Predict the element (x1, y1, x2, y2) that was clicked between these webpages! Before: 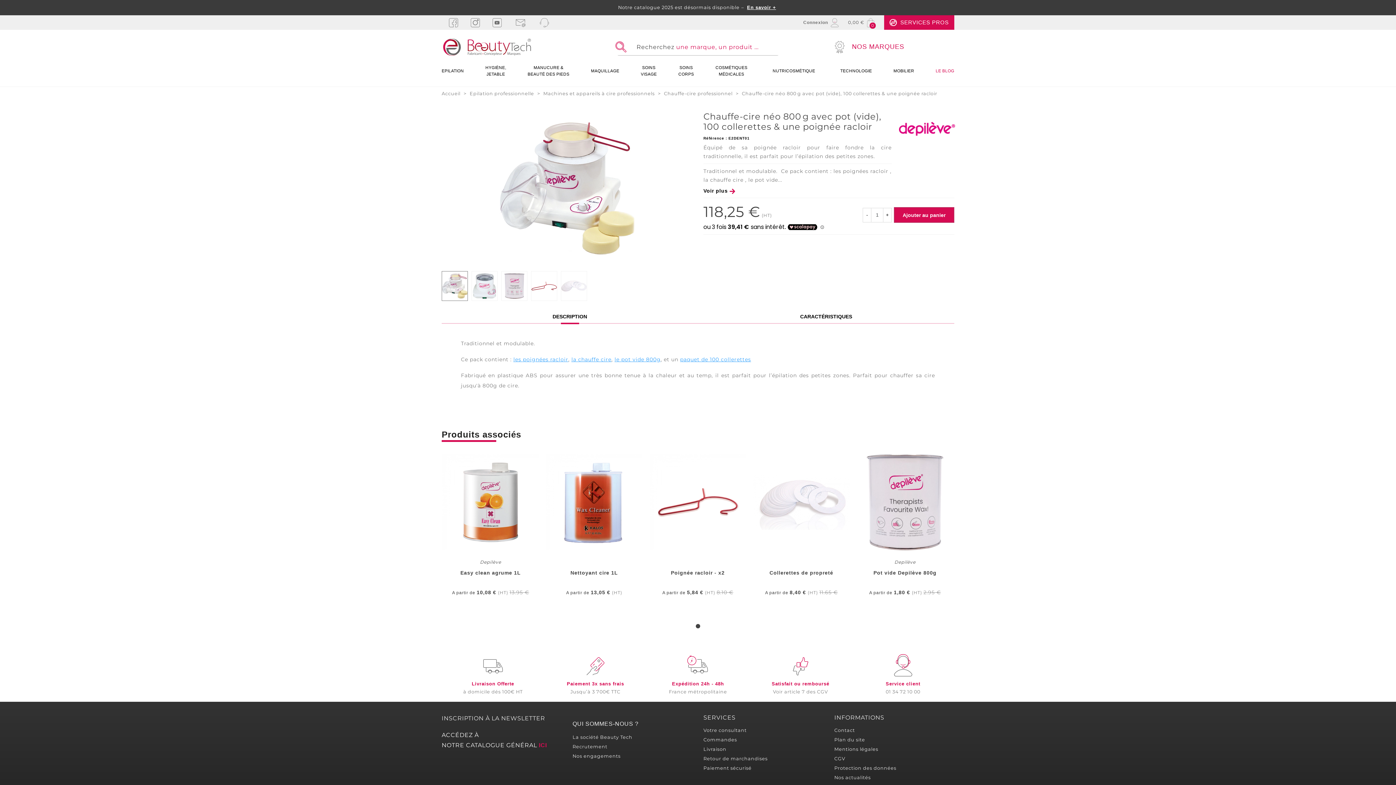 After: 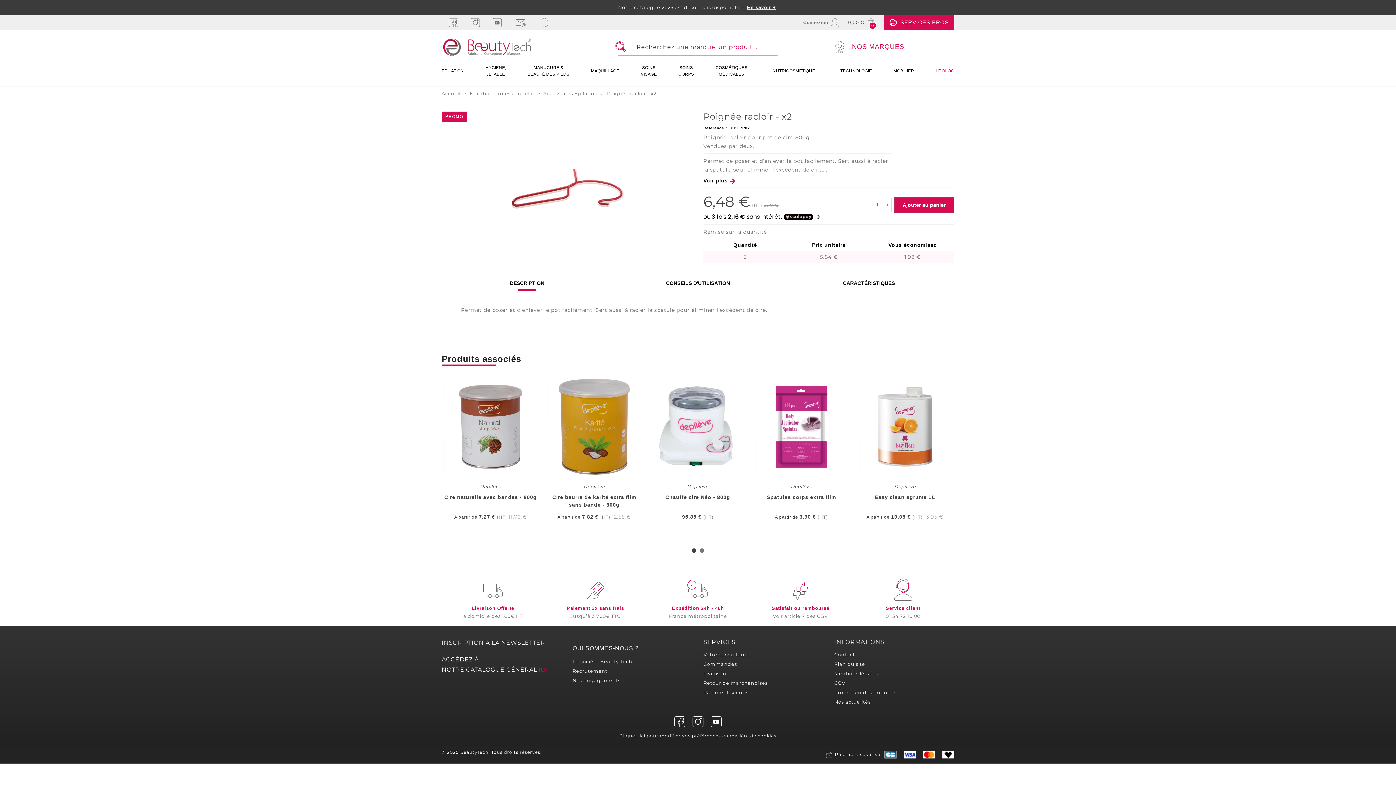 Action: bbox: (649, 447, 746, 557)